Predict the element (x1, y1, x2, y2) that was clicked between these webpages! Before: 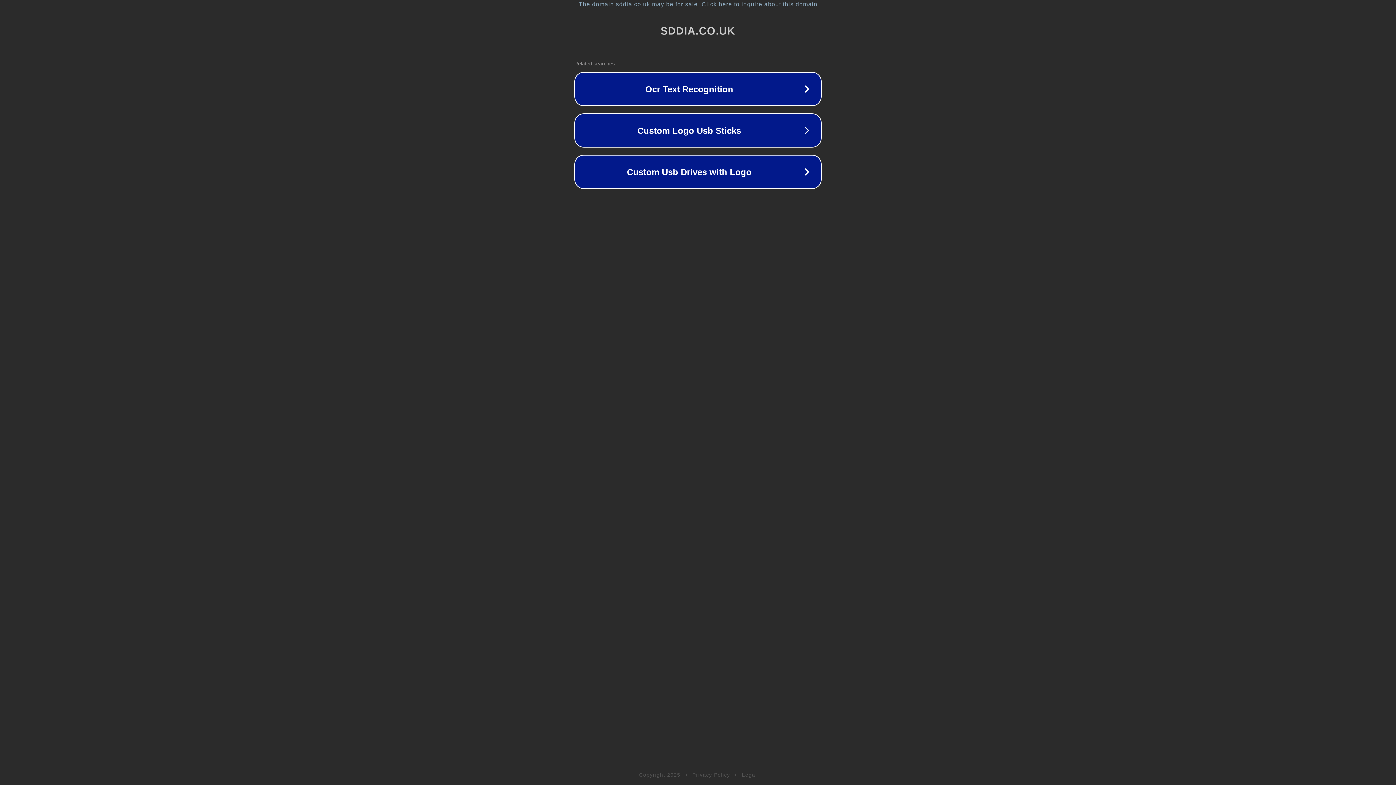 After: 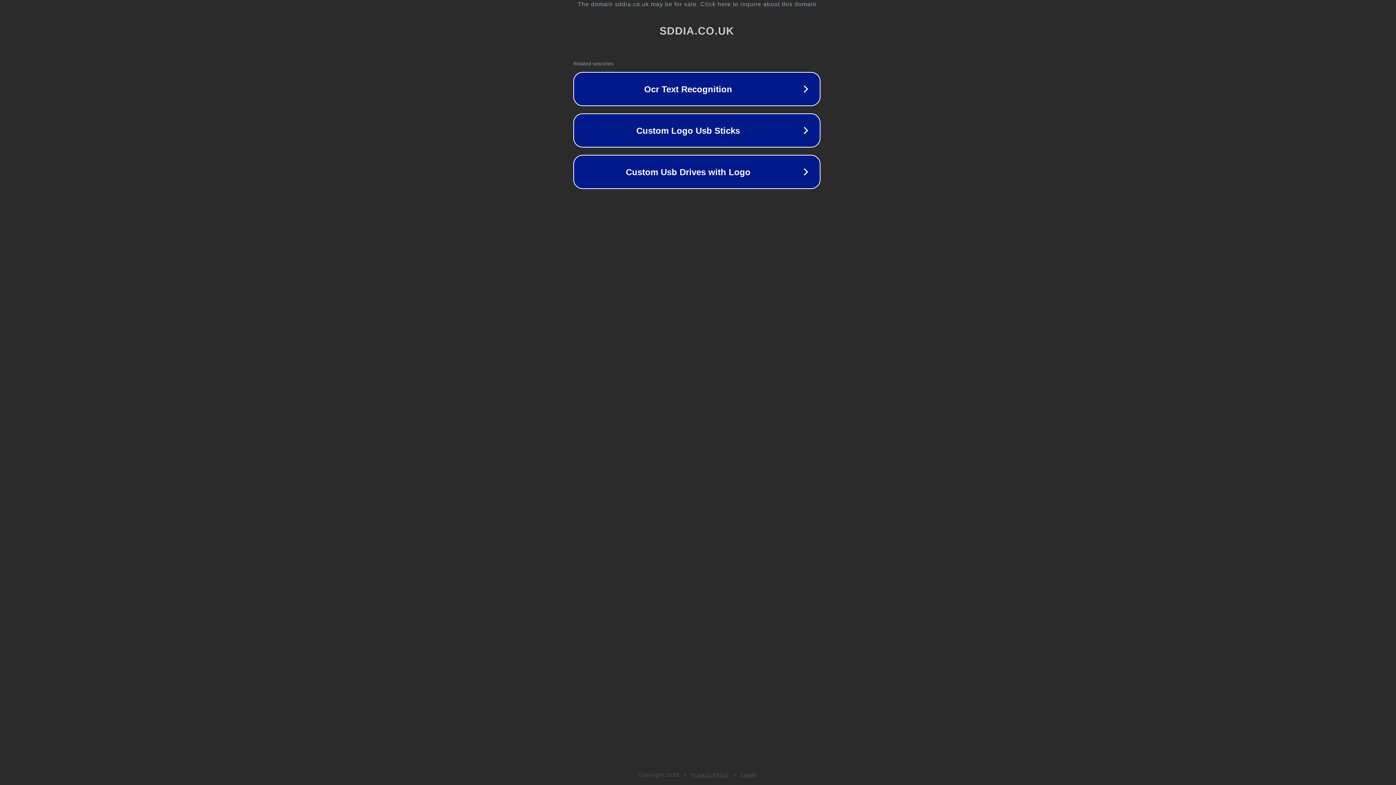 Action: bbox: (1, 1, 1397, 7) label: The domain sddia.co.uk may be for sale. Click here to inquire about this domain.